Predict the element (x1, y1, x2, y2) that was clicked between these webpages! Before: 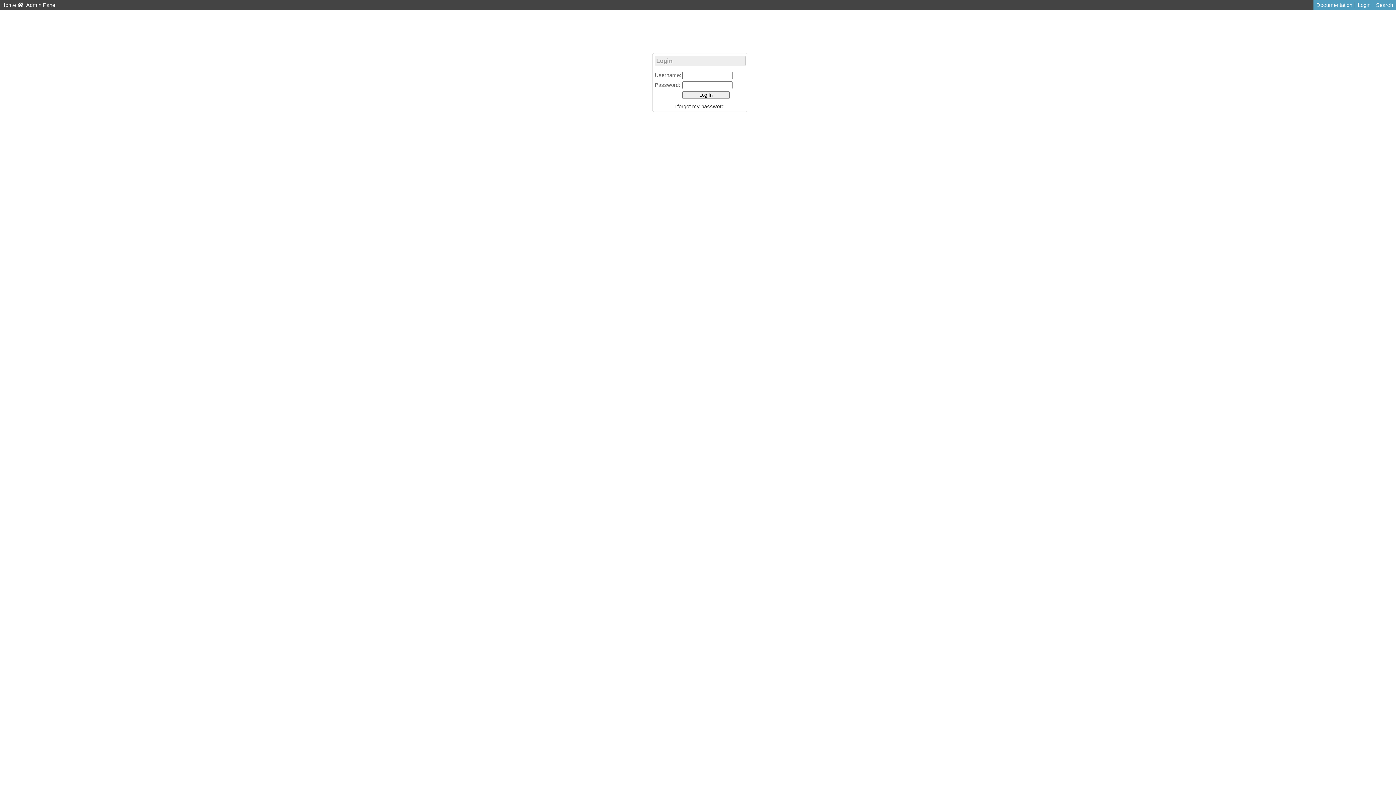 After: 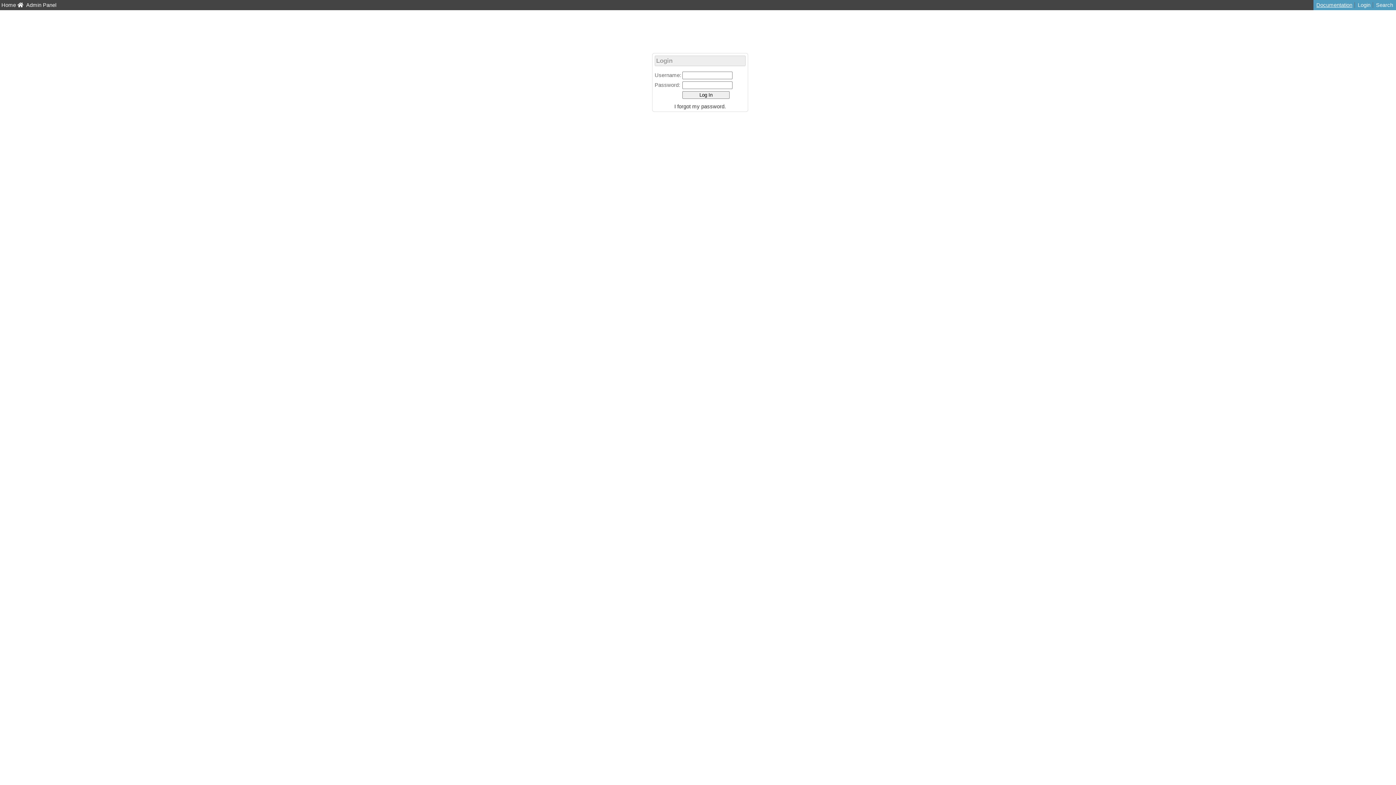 Action: label: Documentation bbox: (1316, 2, 1355, 8)